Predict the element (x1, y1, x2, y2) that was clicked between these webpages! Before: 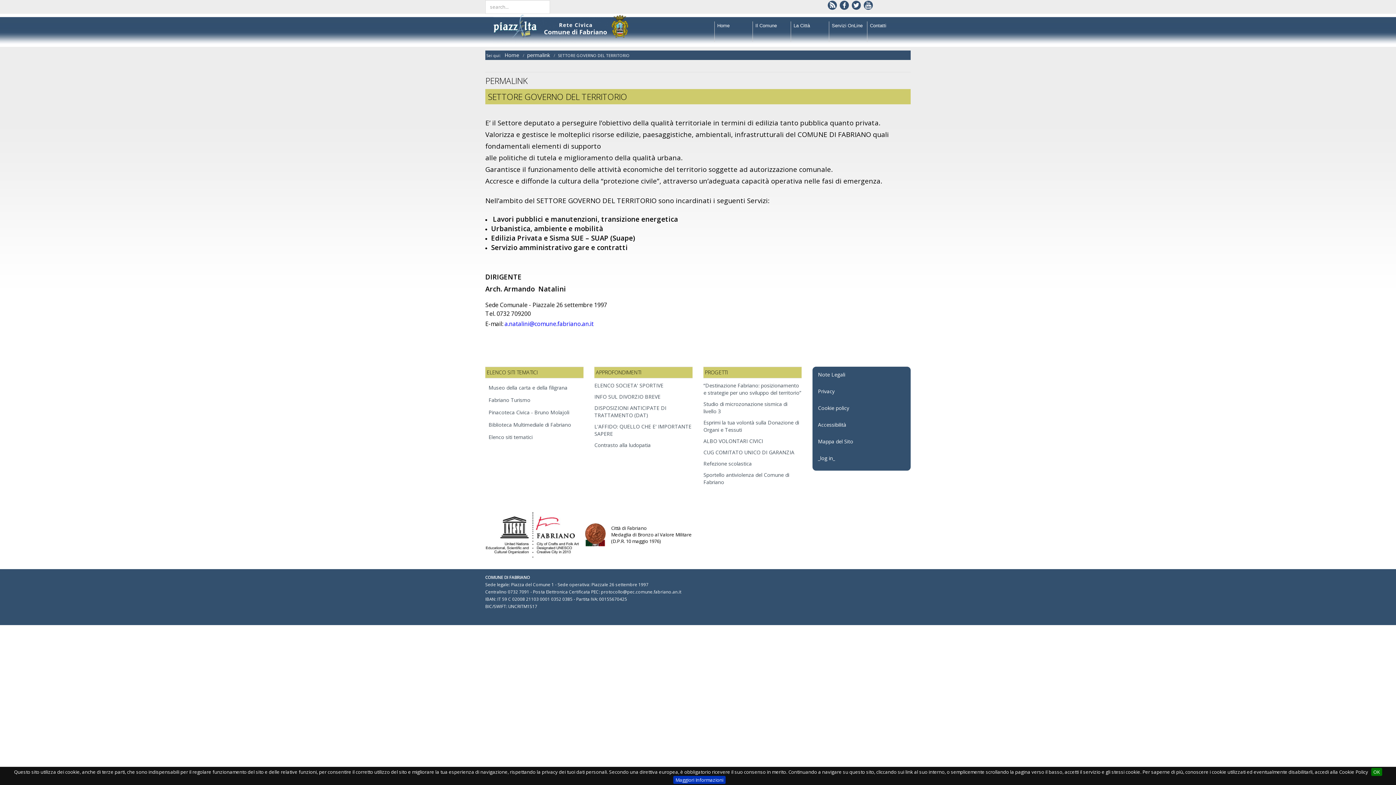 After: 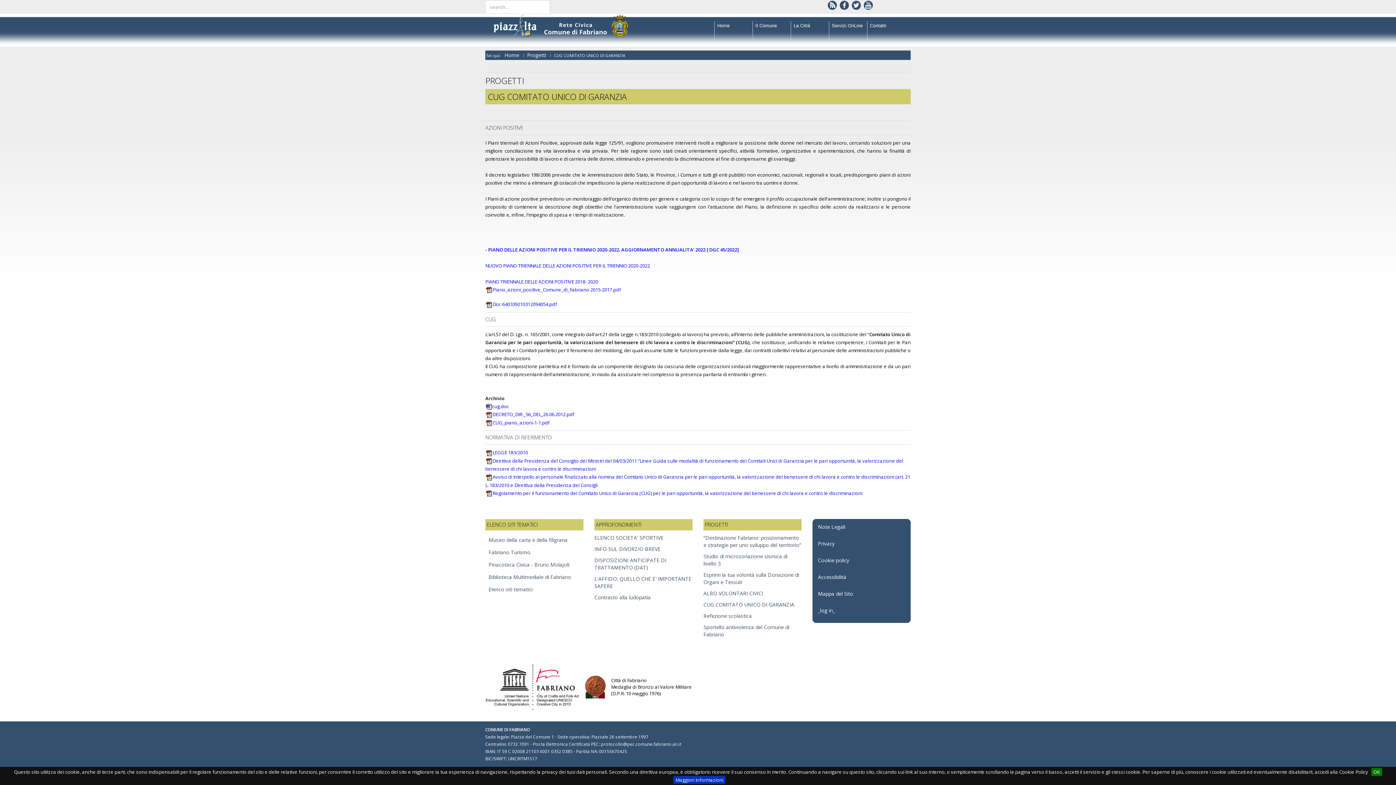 Action: label: CUG COMITATO UNICO DI GARANZIA bbox: (703, 449, 794, 455)